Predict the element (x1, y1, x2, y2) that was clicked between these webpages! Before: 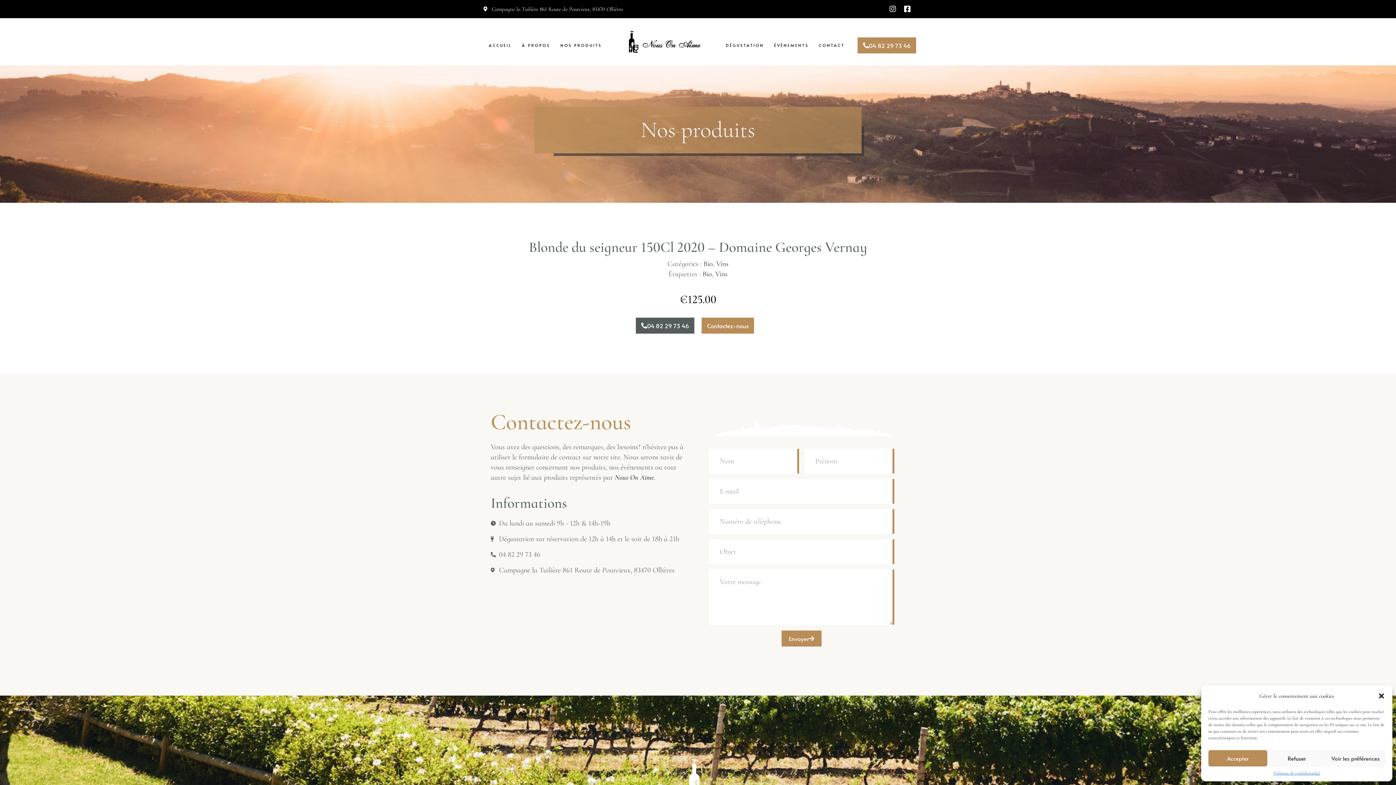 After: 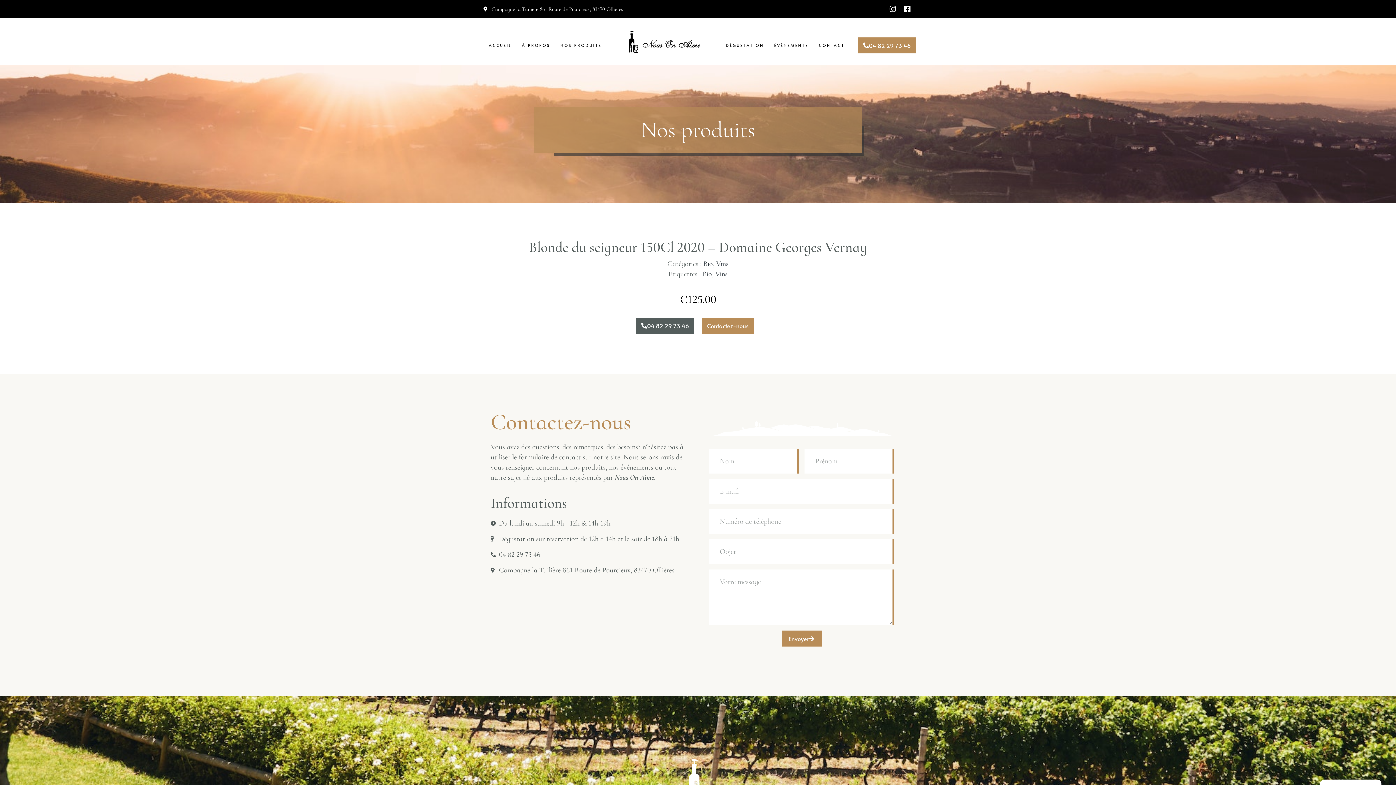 Action: label: Fermer la boîte de dialogue bbox: (1378, 692, 1385, 700)